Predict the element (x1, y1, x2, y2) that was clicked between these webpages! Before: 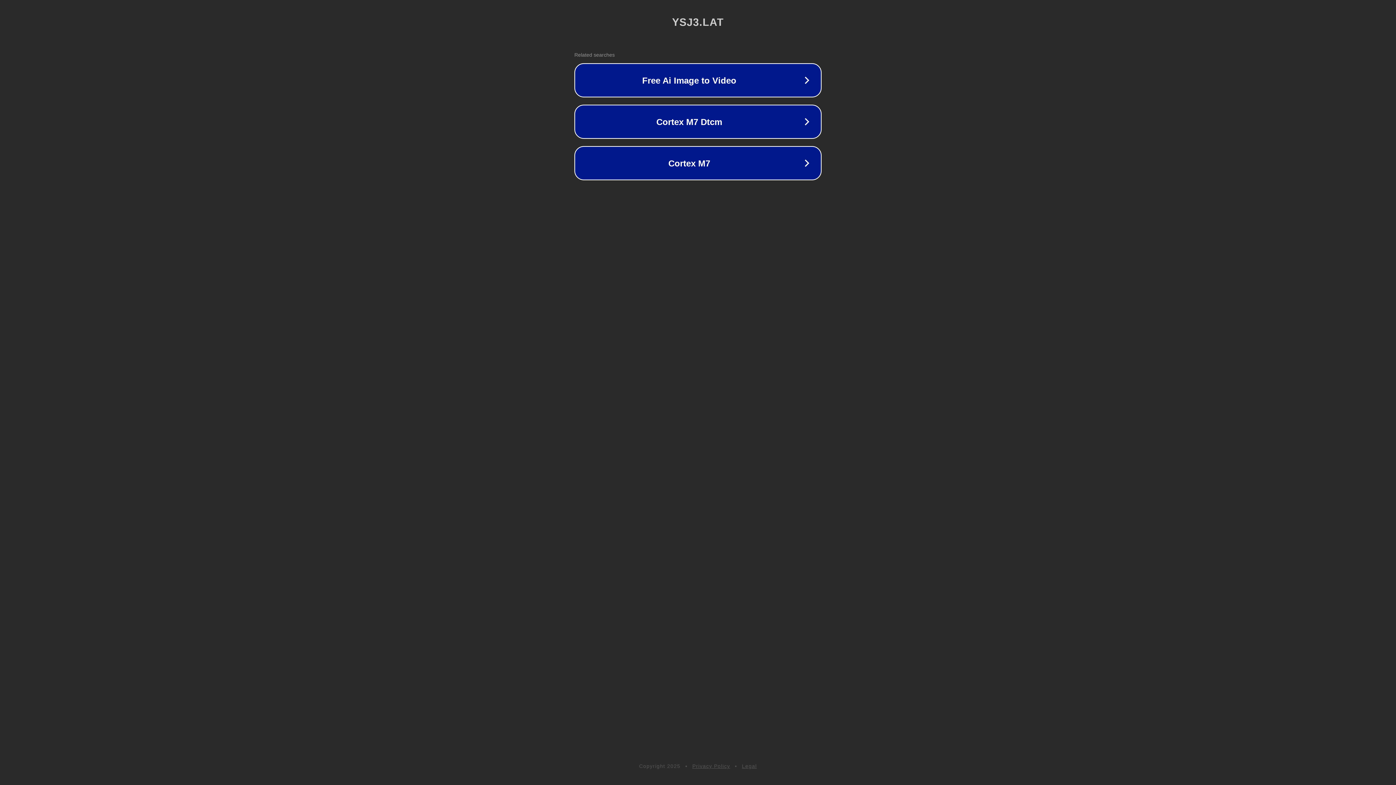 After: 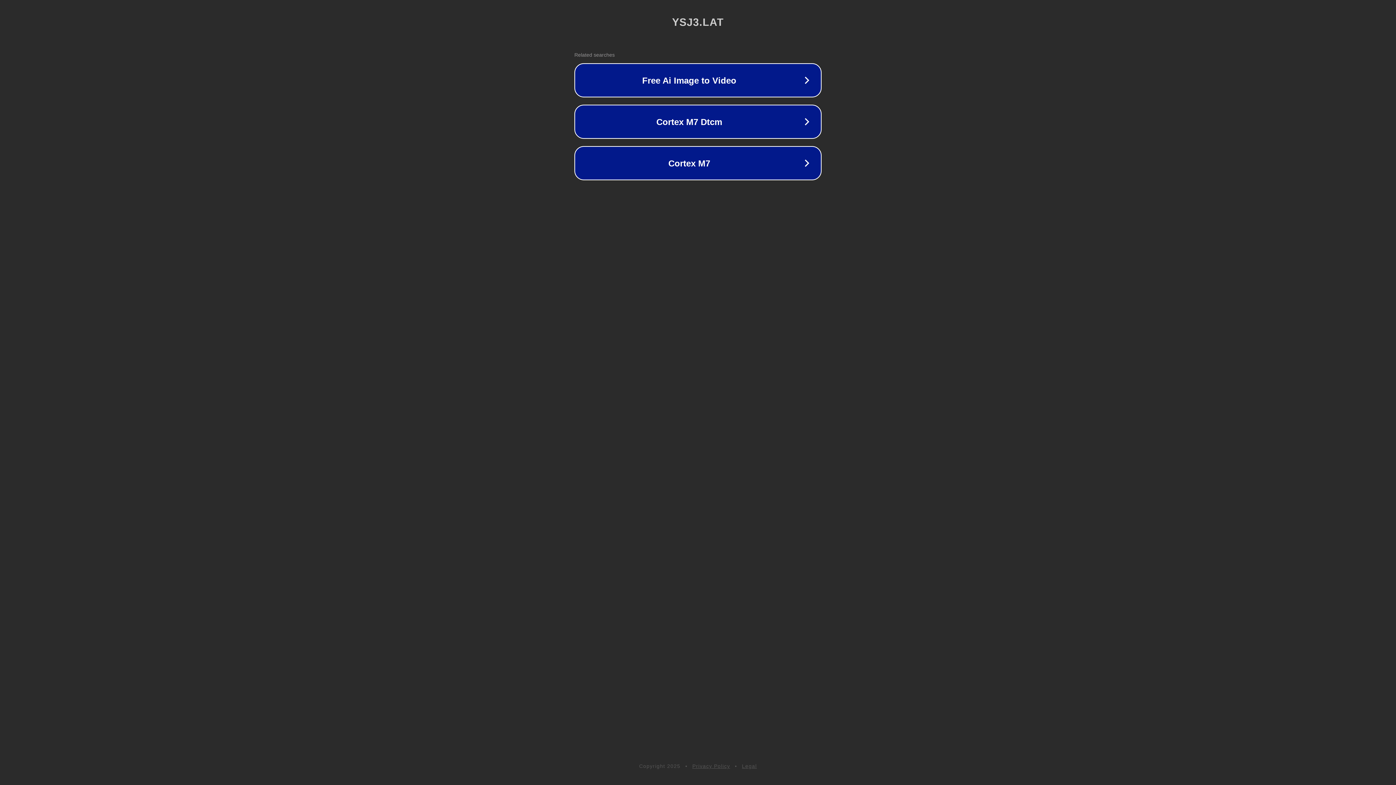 Action: bbox: (742, 763, 757, 769) label: Legal